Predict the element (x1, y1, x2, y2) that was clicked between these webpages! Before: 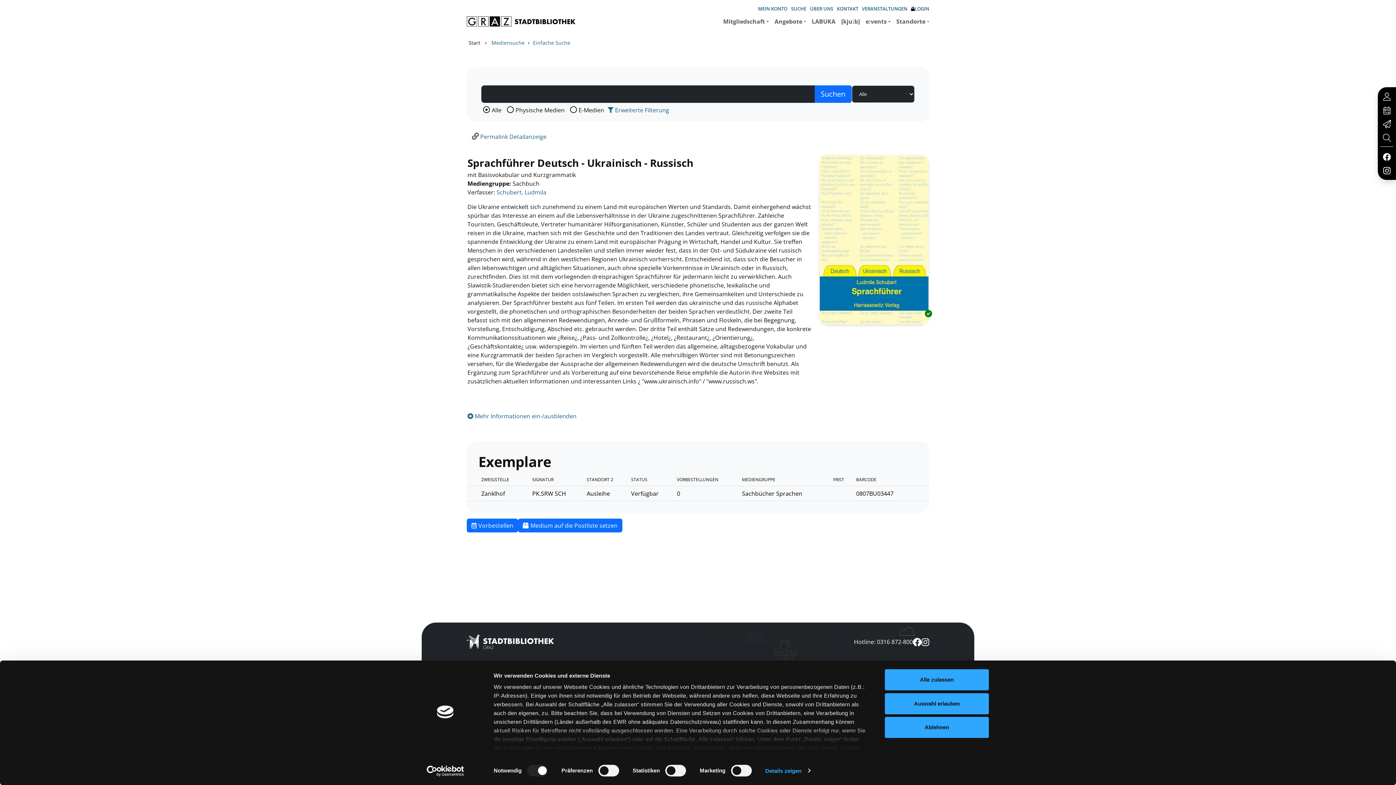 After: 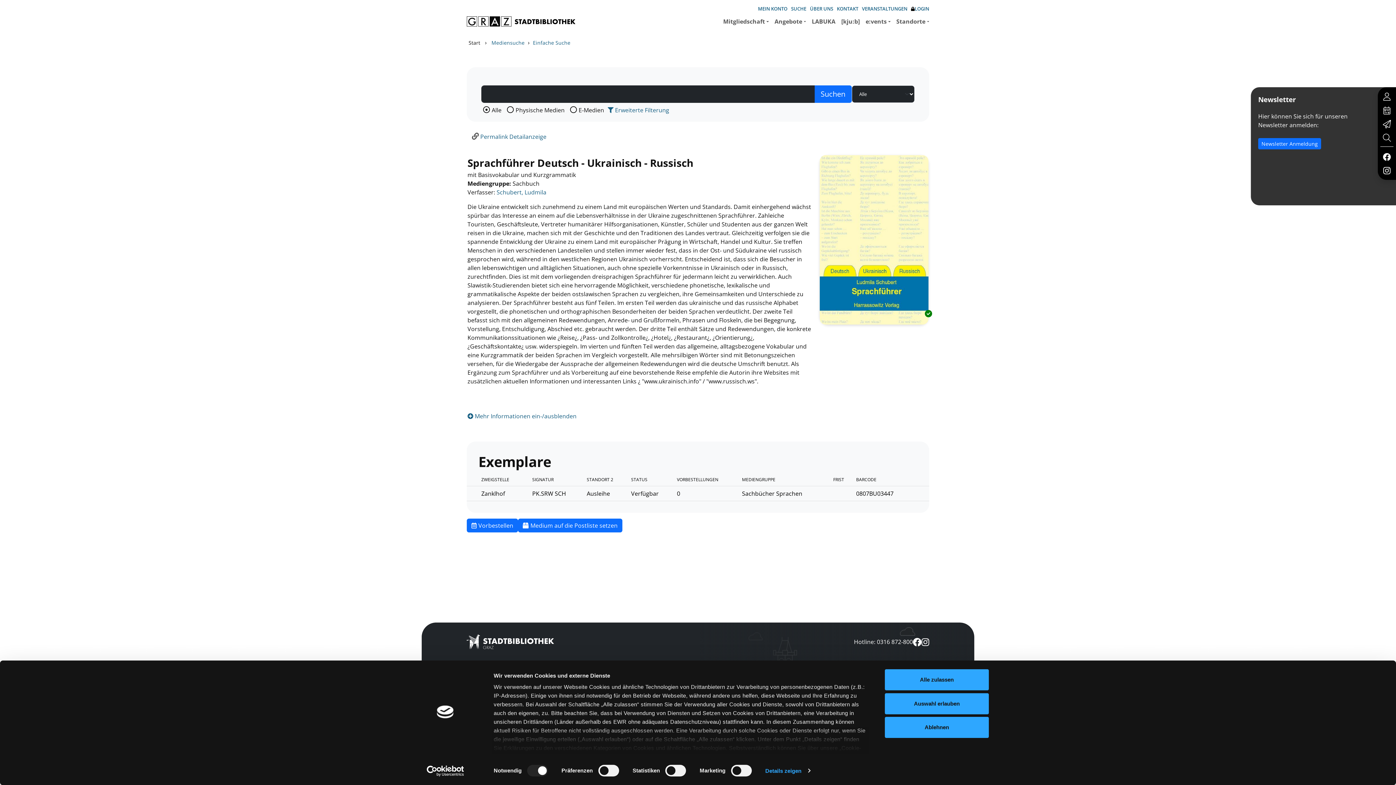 Action: bbox: (1380, 116, 1393, 130)